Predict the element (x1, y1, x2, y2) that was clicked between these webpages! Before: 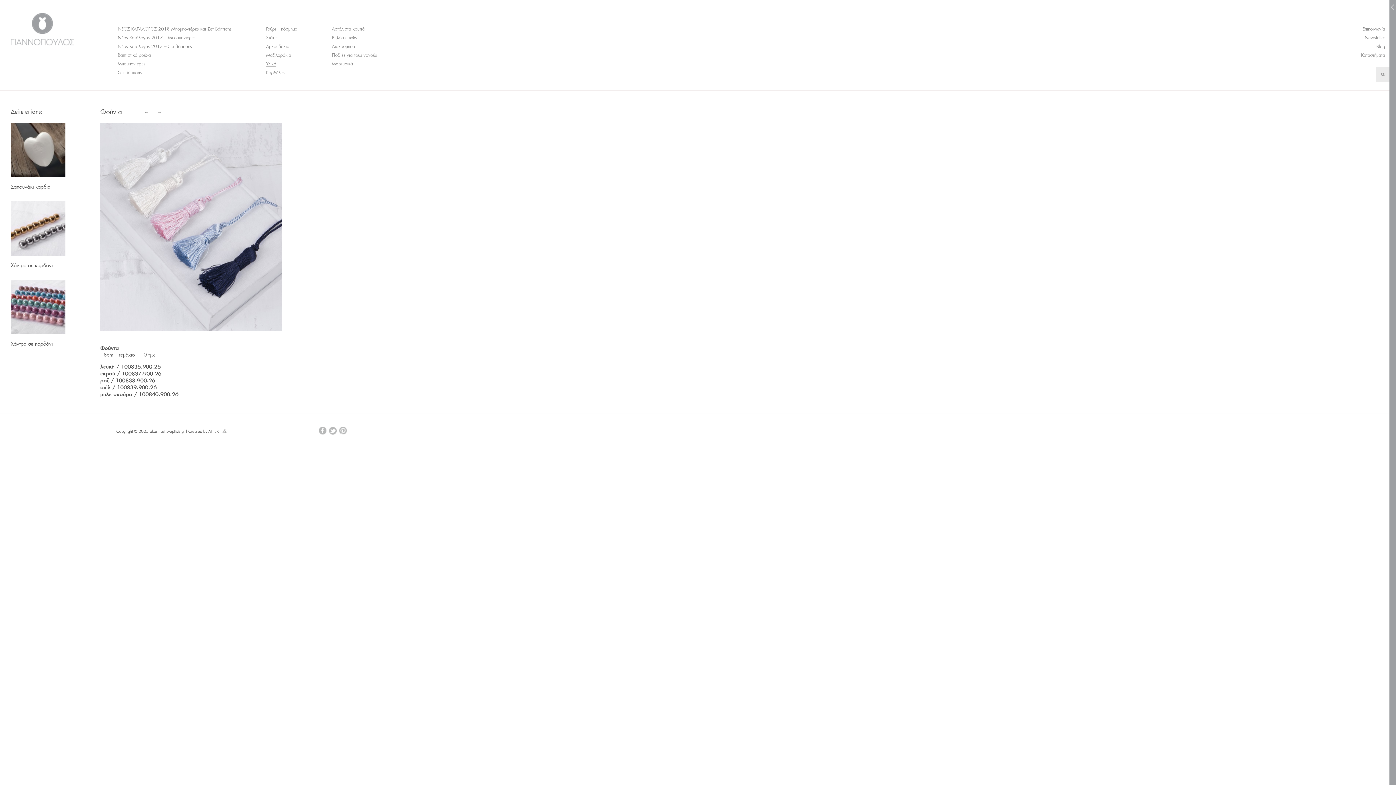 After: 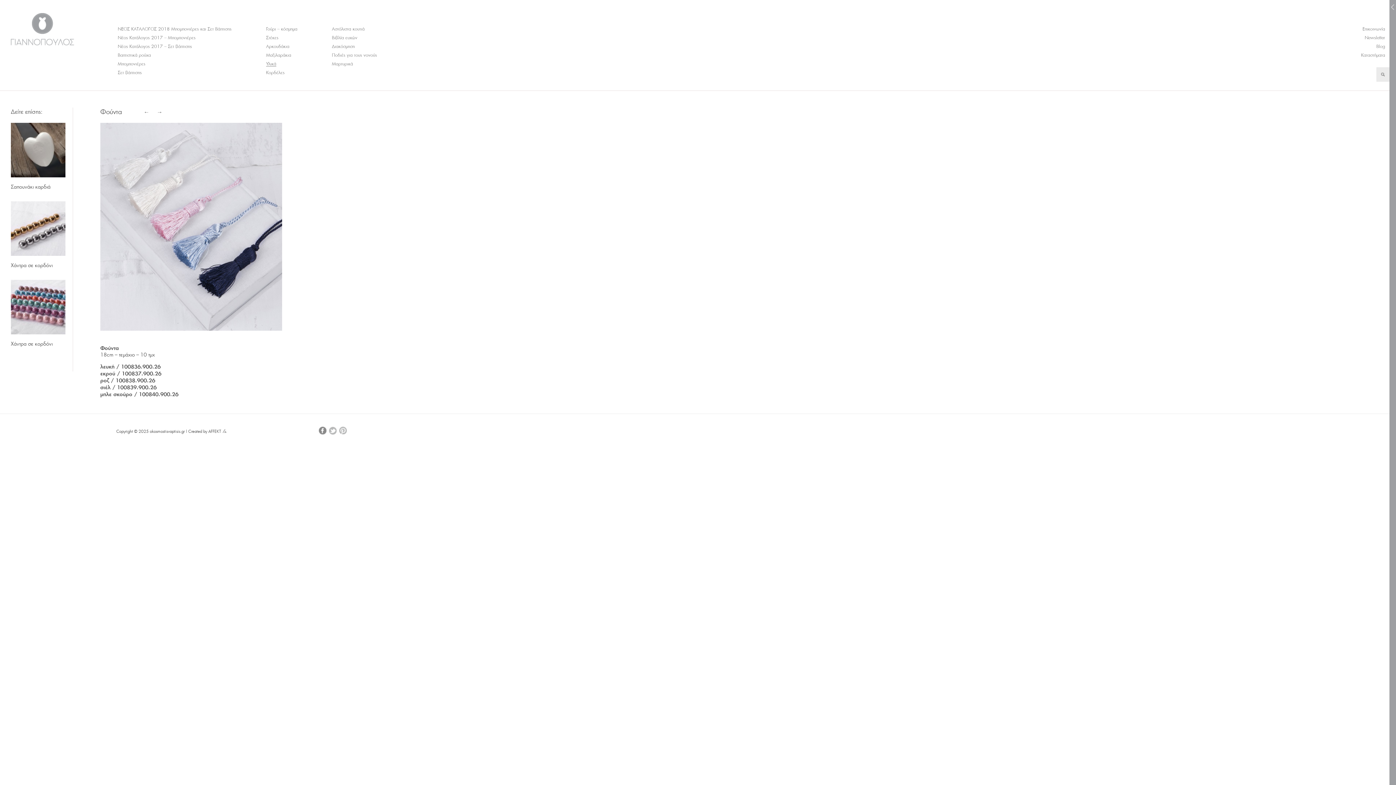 Action: label: okosmostisvaptisis.gr at facebook bbox: (318, 426, 326, 434)